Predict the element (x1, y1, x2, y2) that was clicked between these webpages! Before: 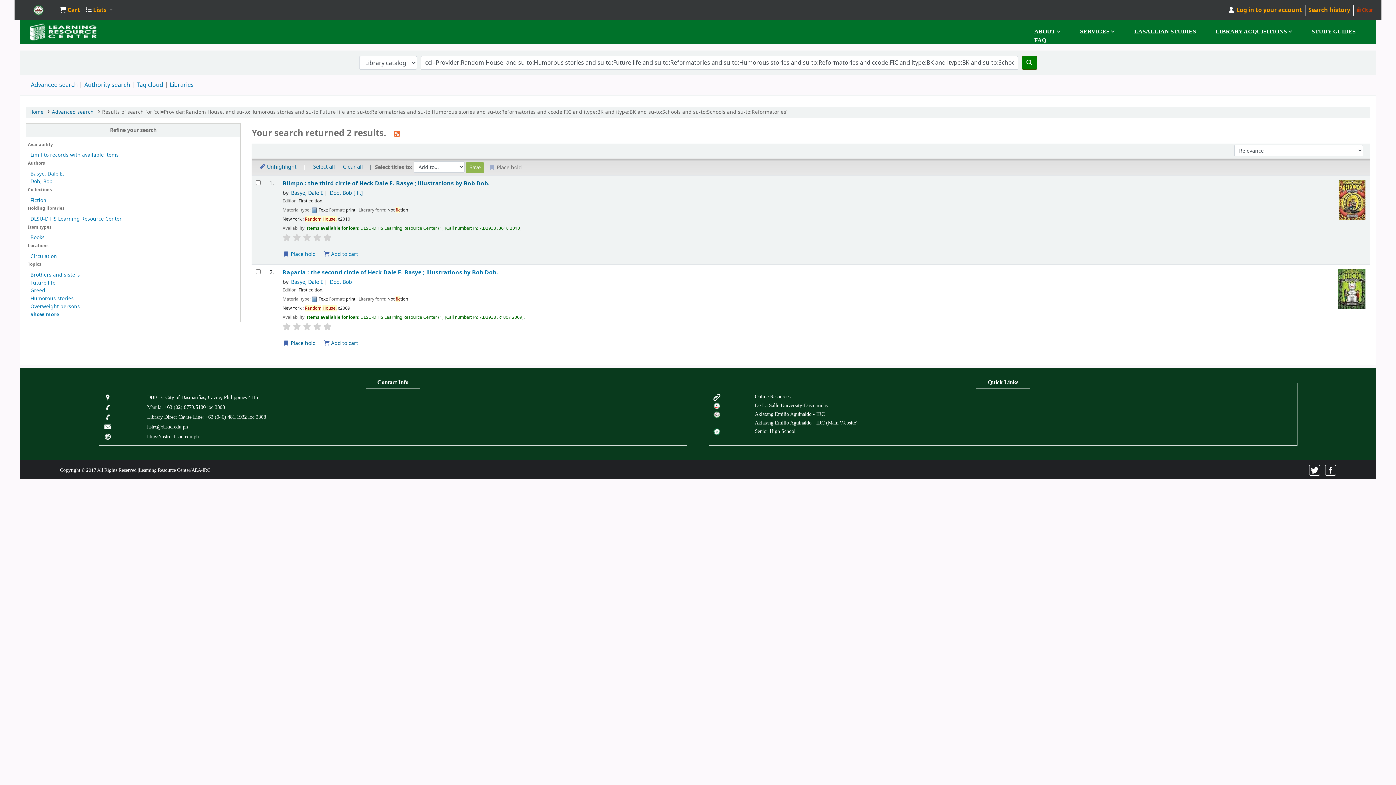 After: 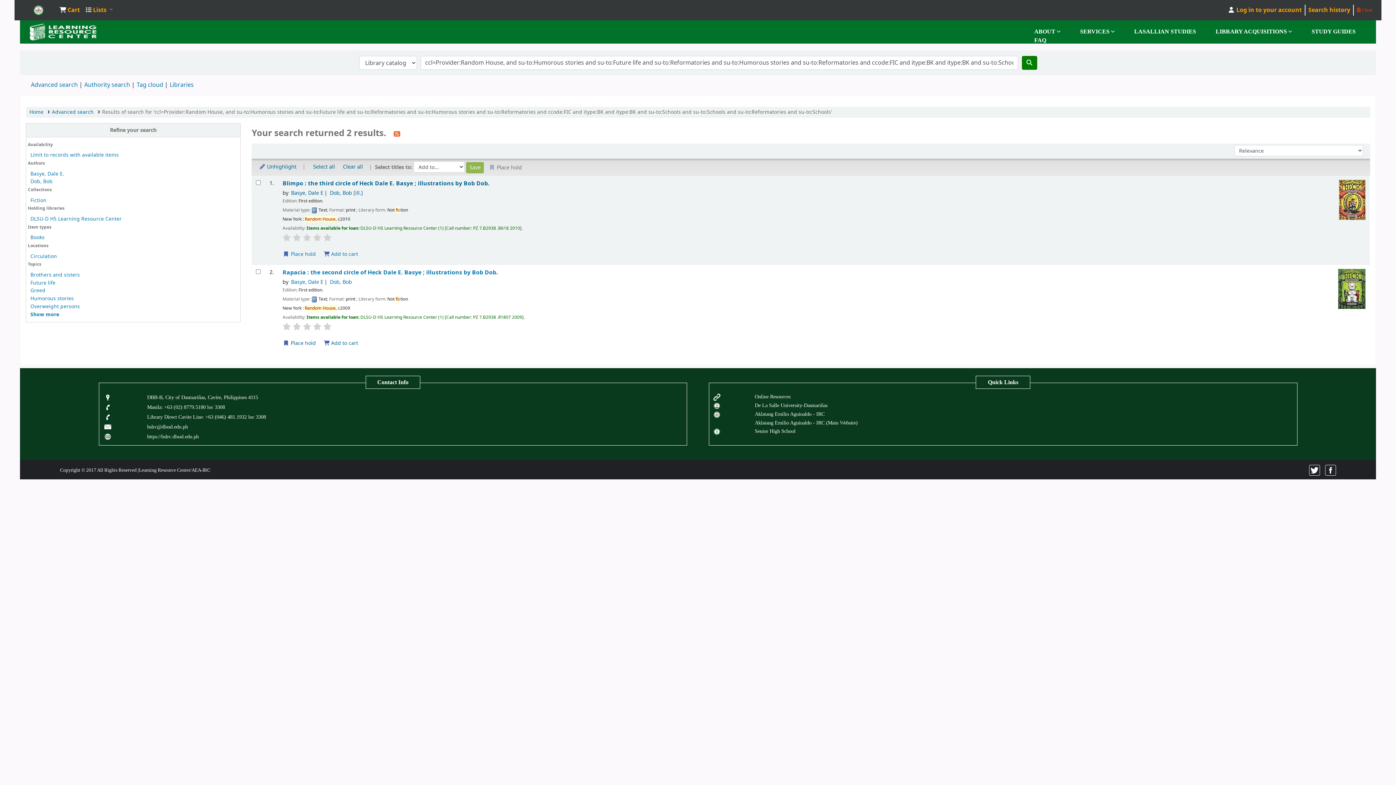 Action: bbox: (30, 294, 73, 302) label: Humorous stories